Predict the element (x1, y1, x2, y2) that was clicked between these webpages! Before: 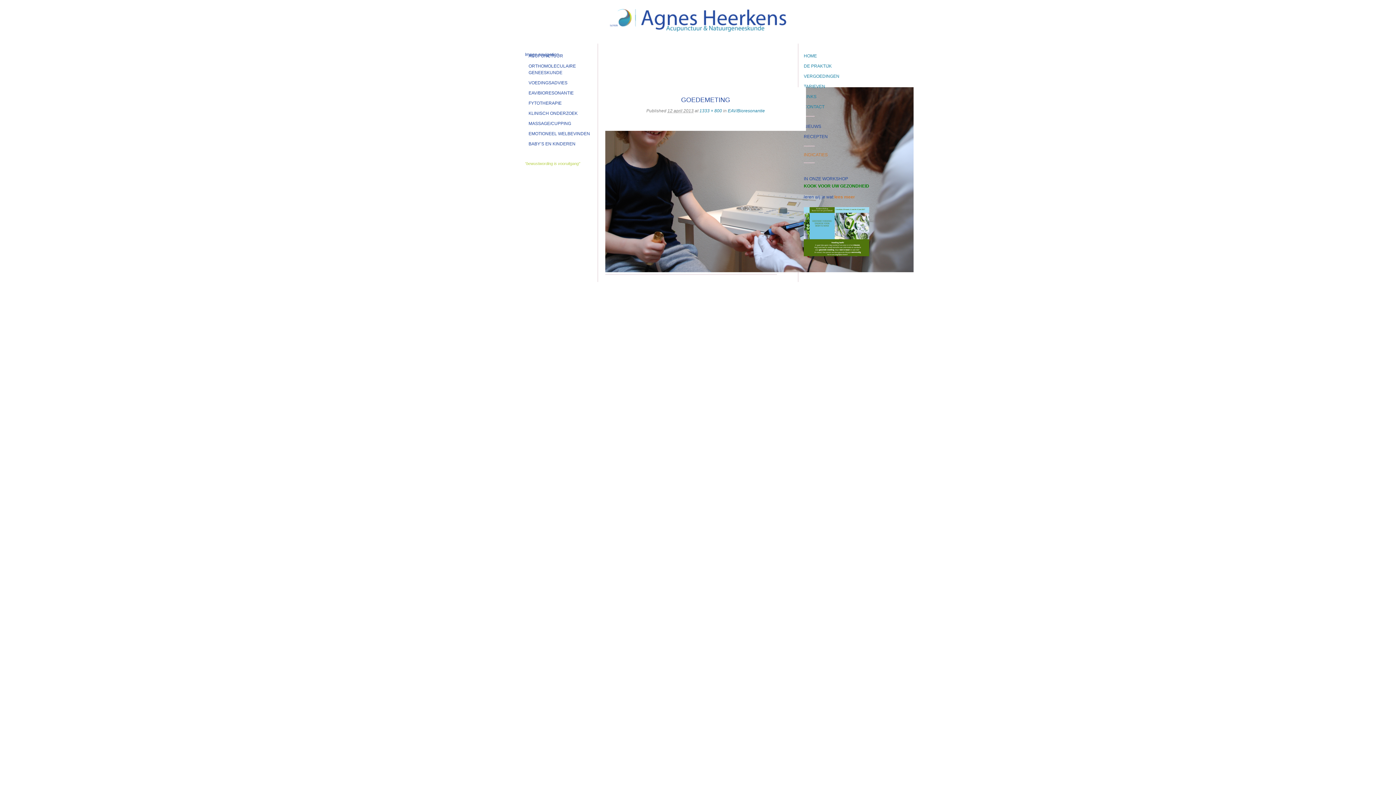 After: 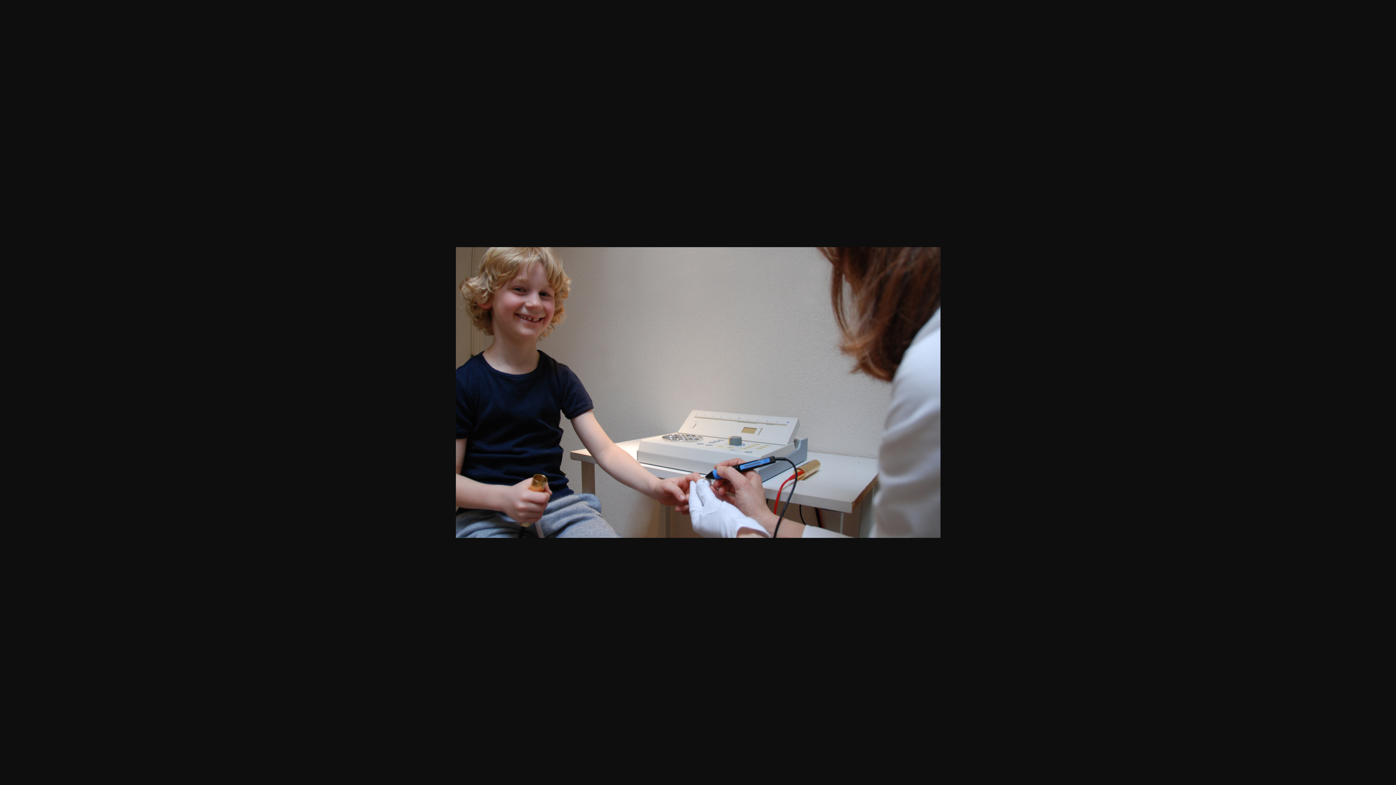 Action: bbox: (605, 268, 913, 273)